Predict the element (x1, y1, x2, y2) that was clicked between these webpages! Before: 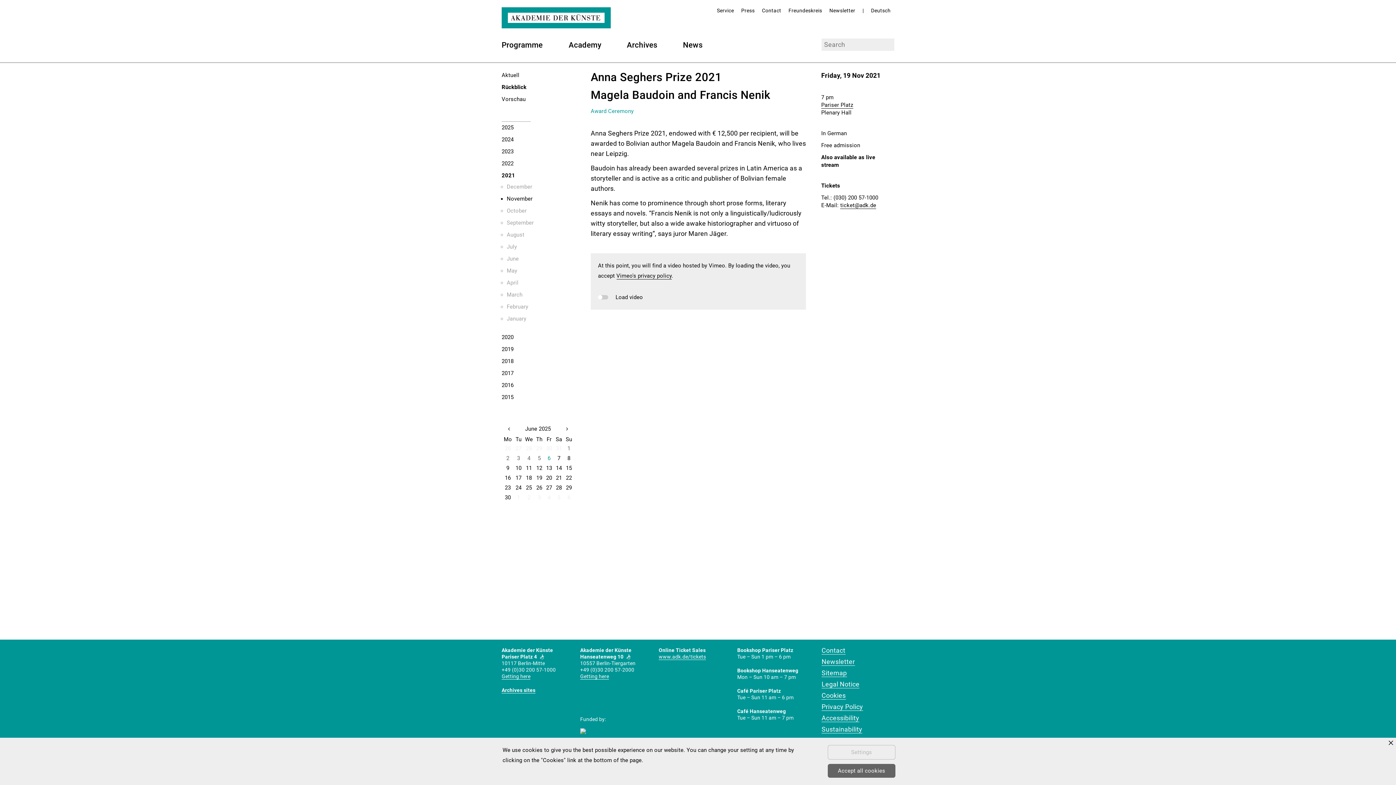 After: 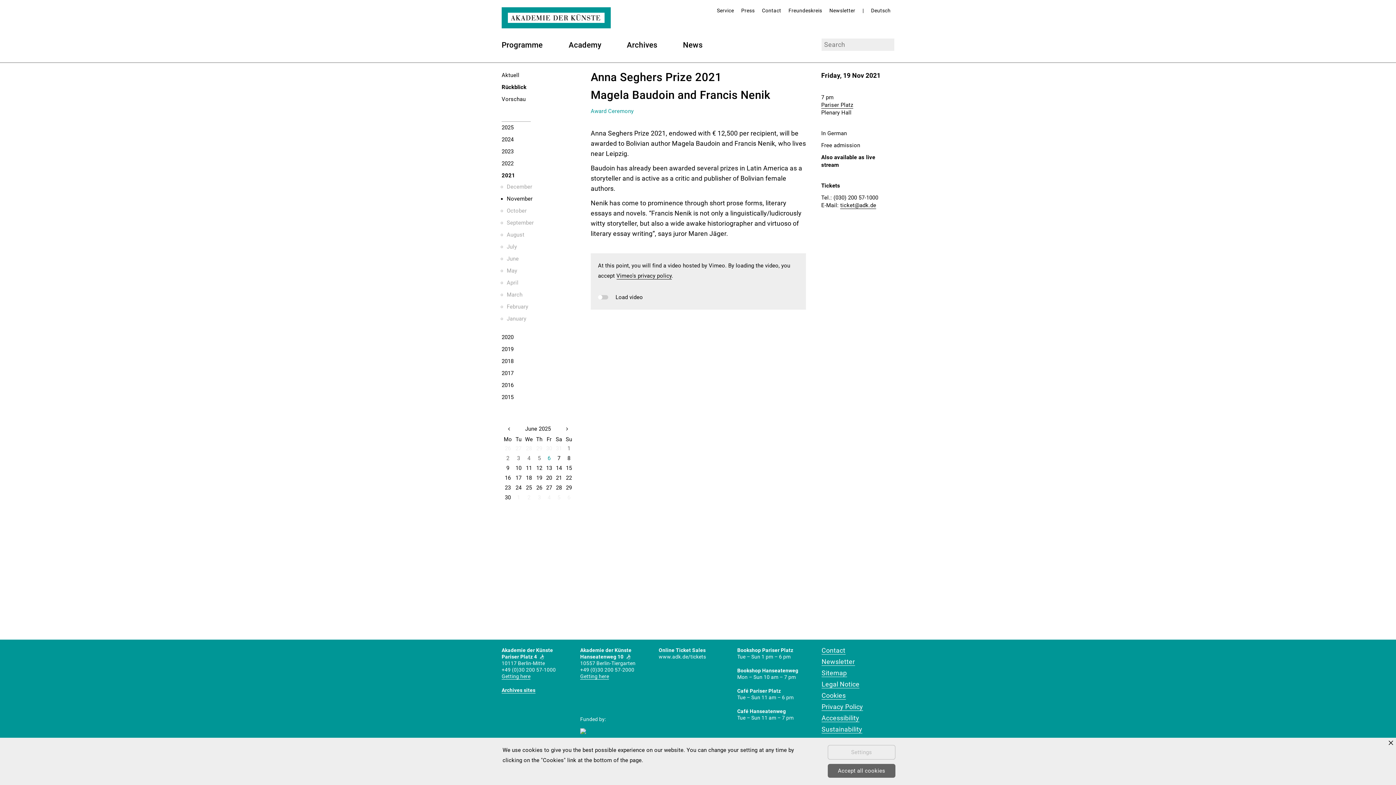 Action: bbox: (658, 654, 706, 660) label: www.adk.de/tickets